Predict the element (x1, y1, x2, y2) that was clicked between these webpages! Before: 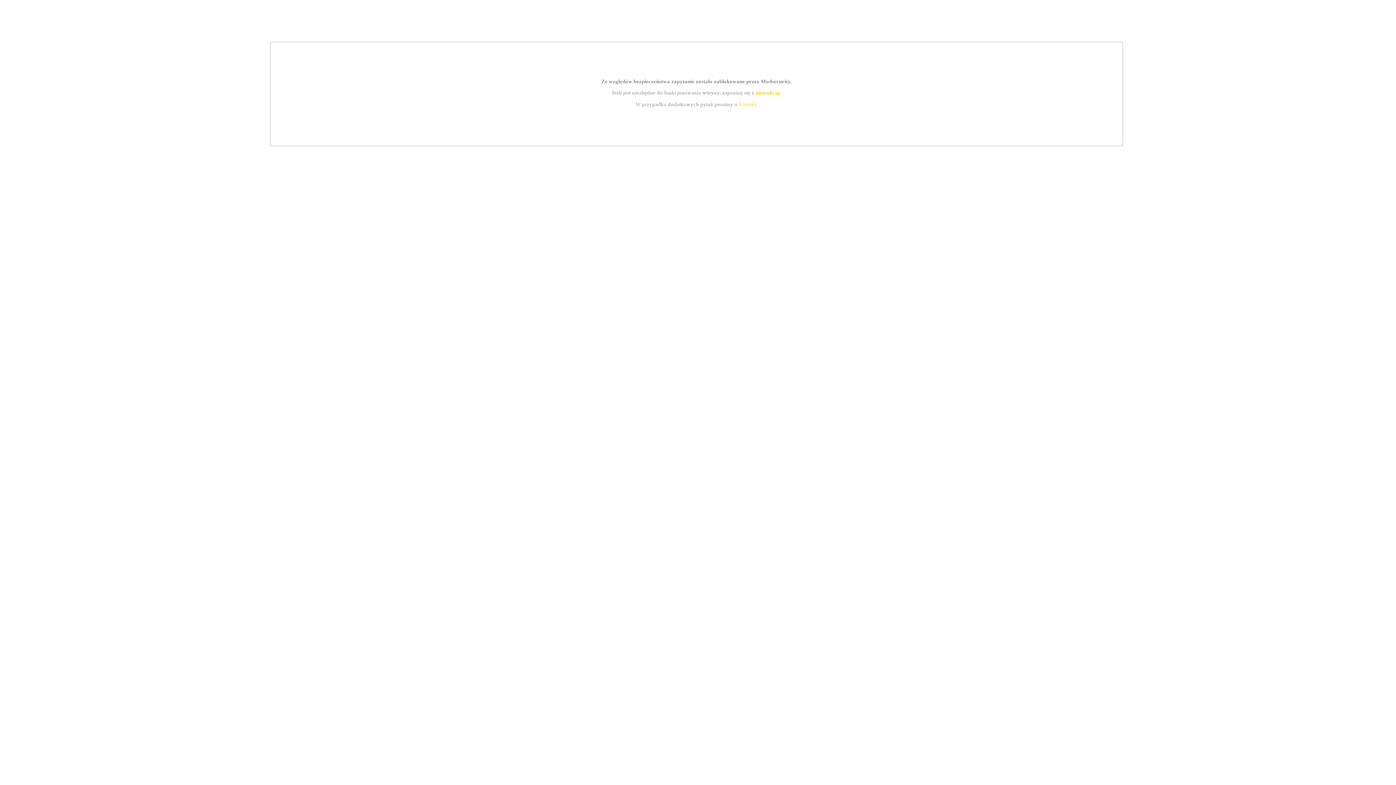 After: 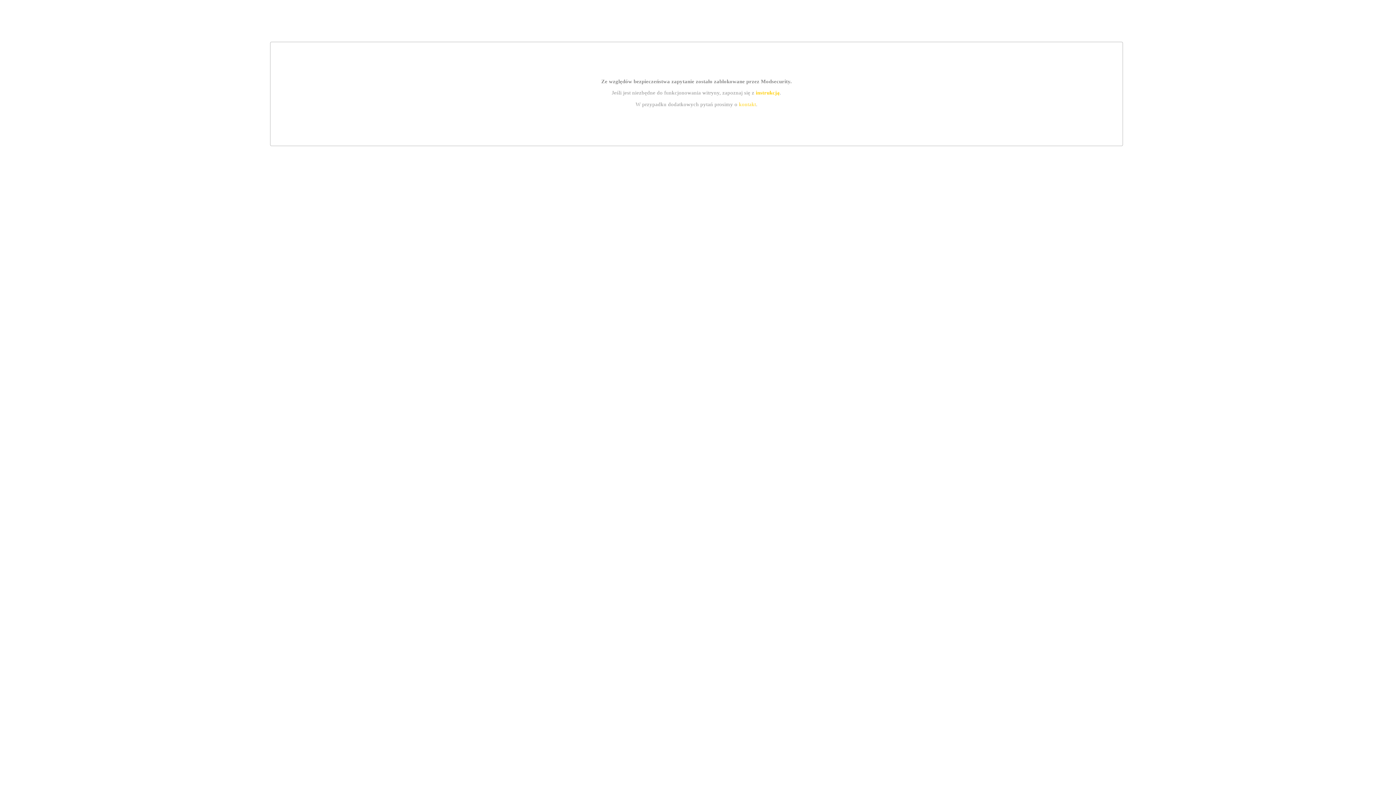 Action: label: kontakt bbox: (739, 101, 756, 107)